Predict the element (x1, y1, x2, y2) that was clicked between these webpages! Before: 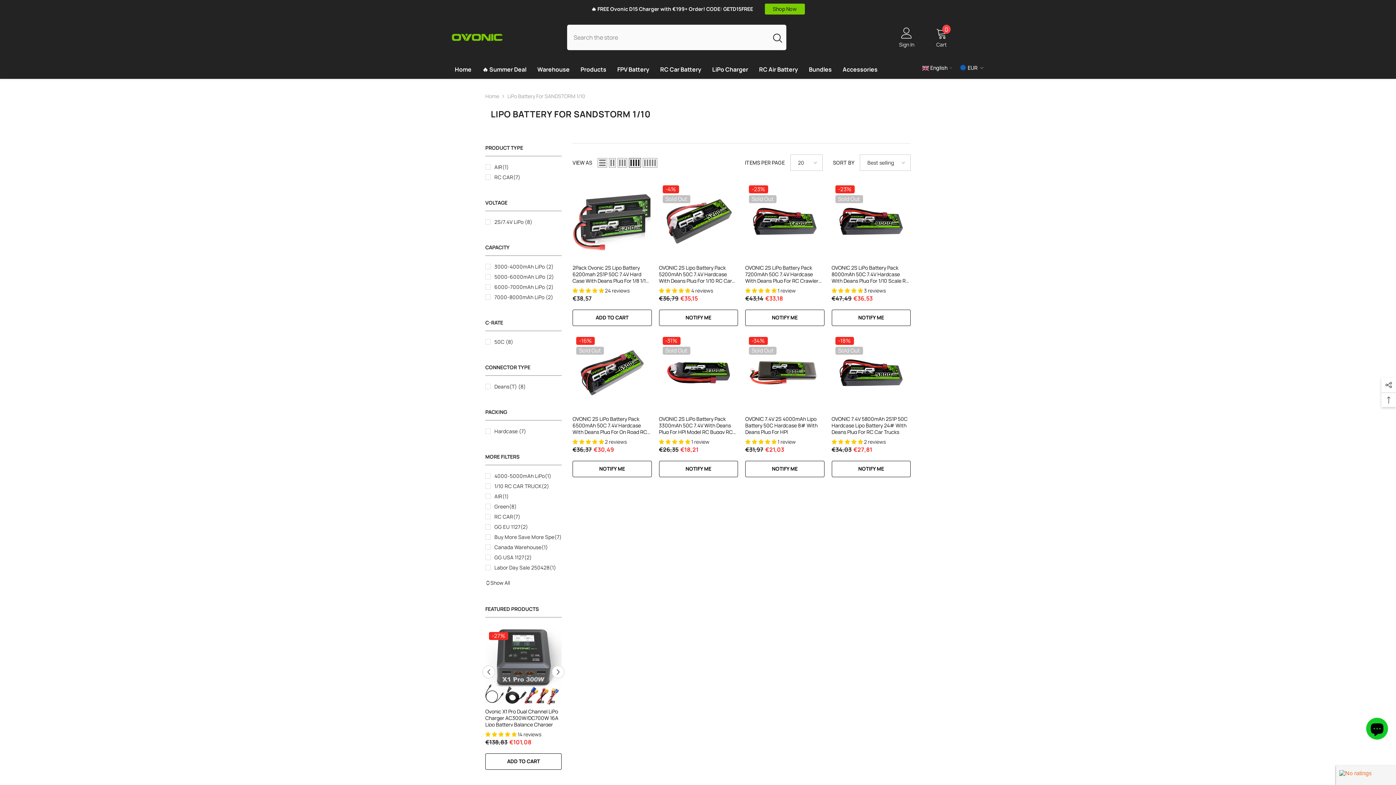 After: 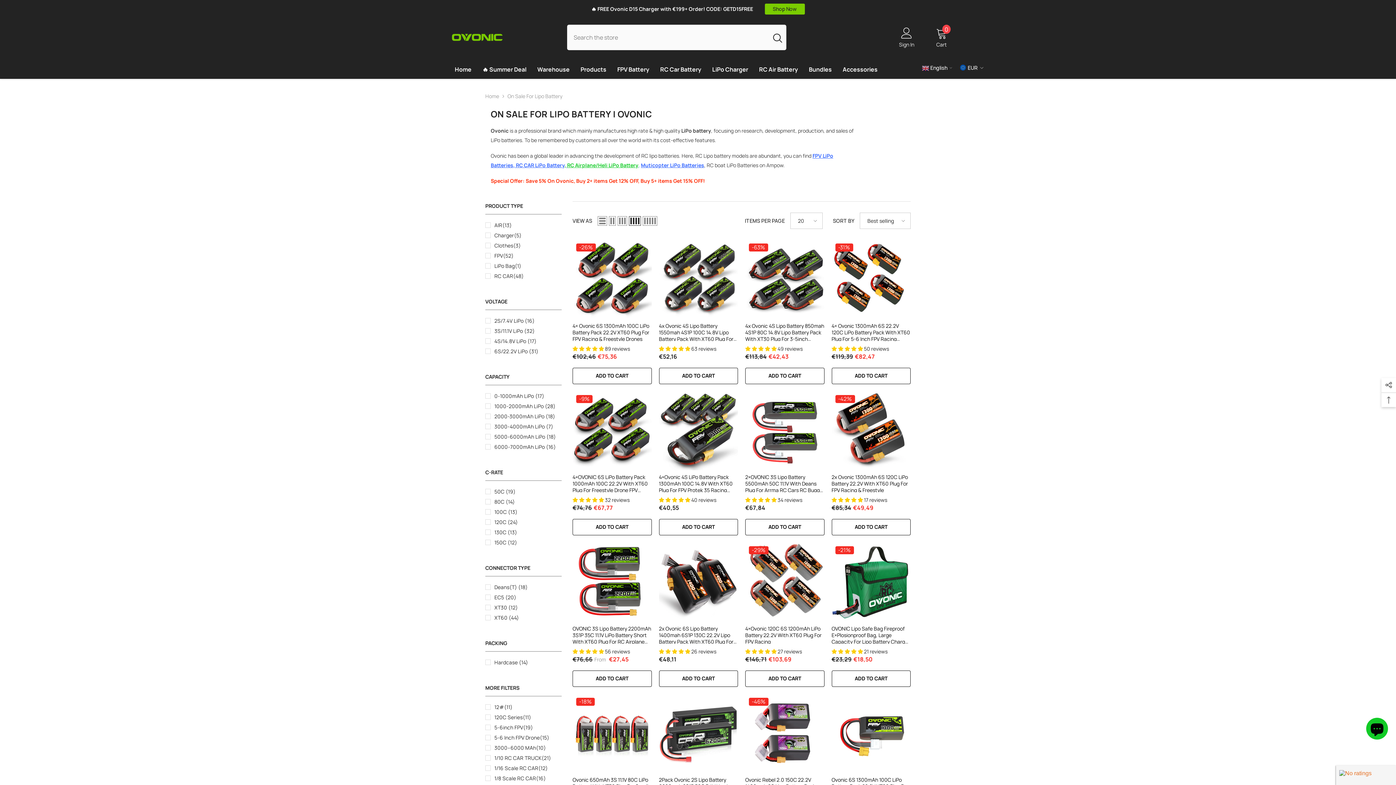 Action: bbox: (532, 64, 575, 78) label: Warehouse